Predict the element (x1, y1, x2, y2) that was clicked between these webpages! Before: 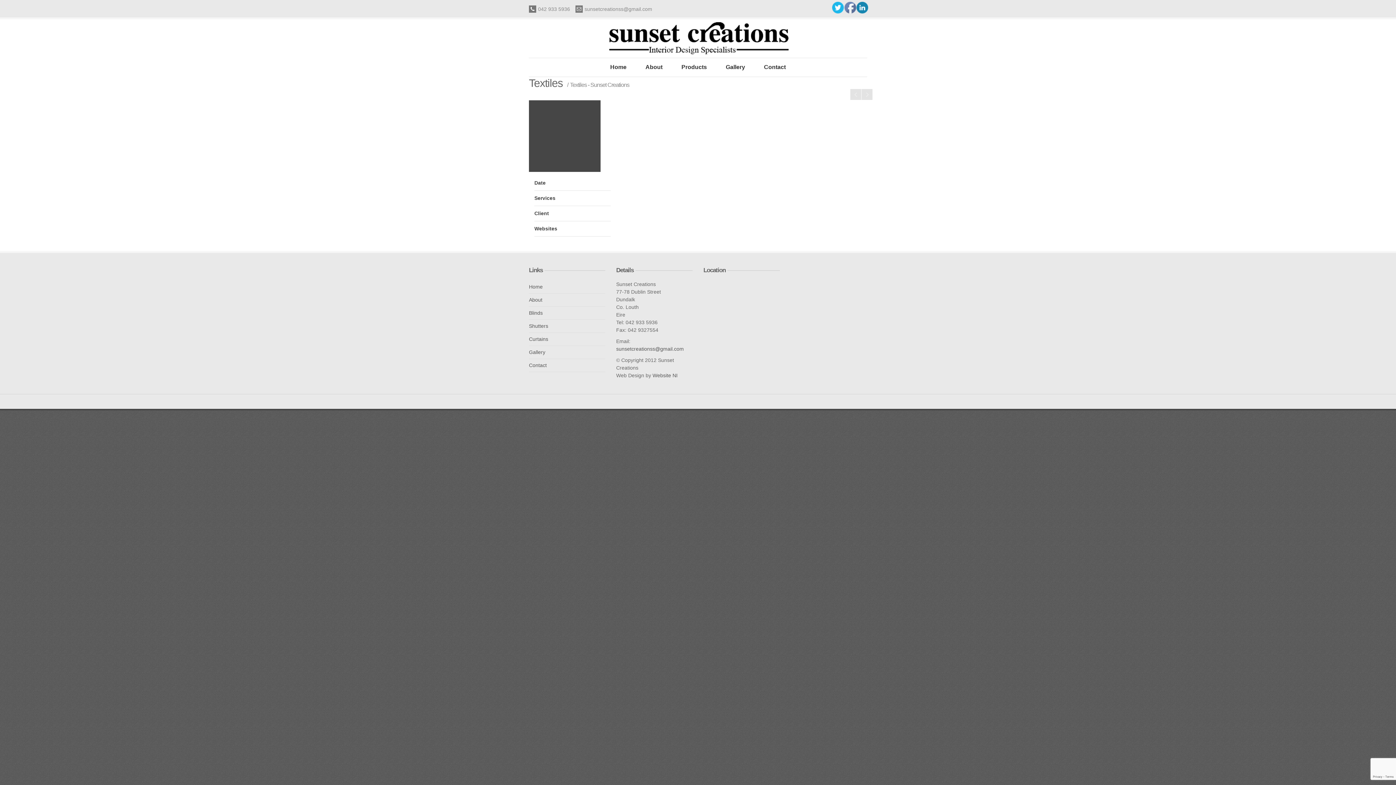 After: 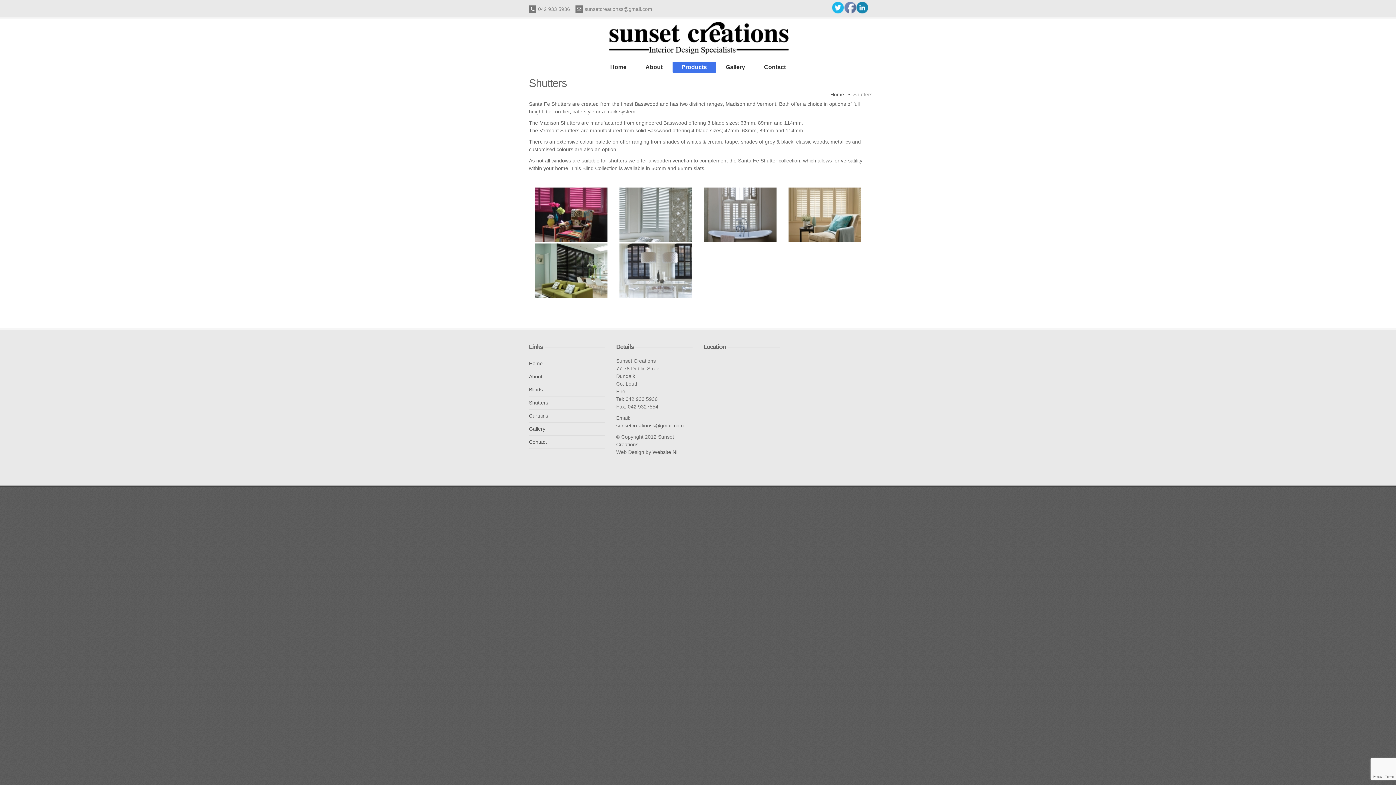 Action: bbox: (529, 320, 605, 332) label: Shutters